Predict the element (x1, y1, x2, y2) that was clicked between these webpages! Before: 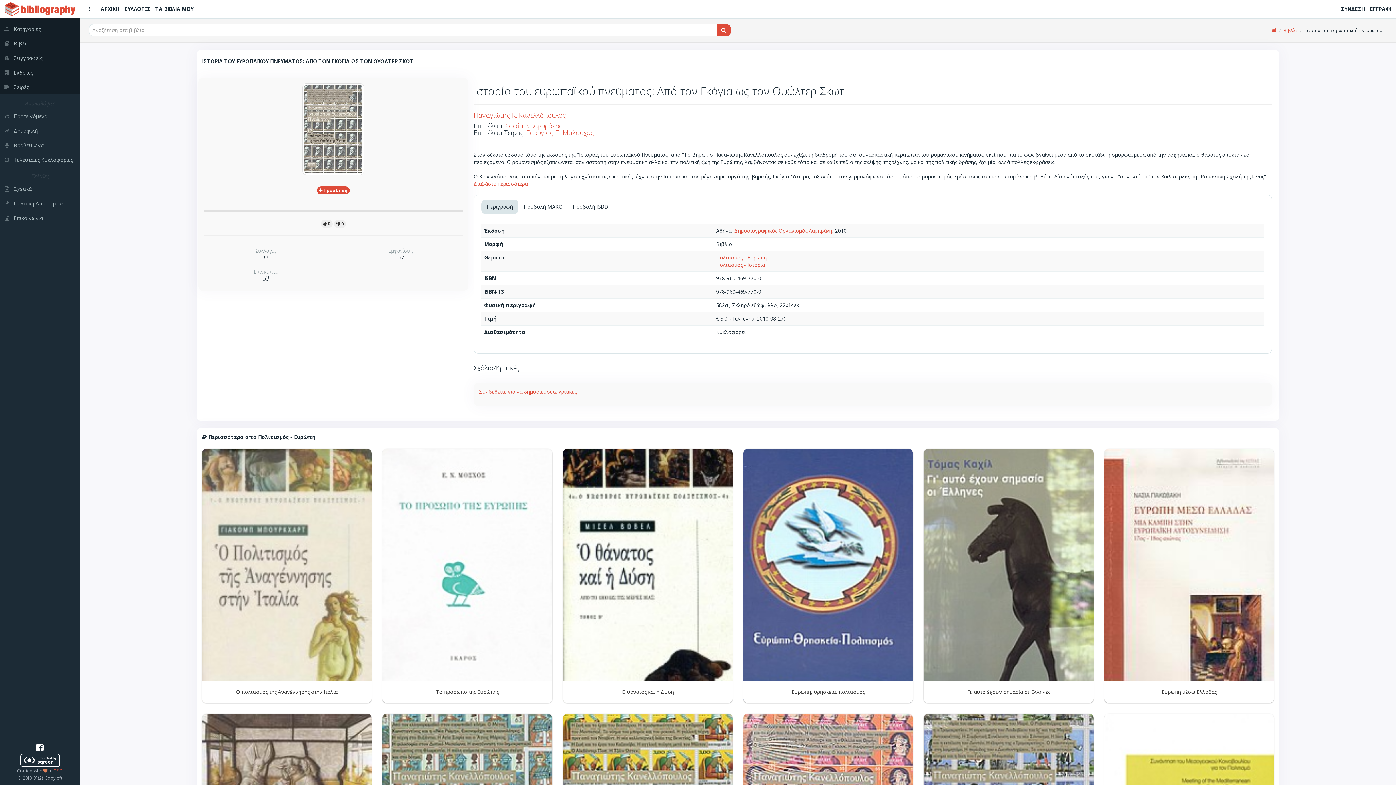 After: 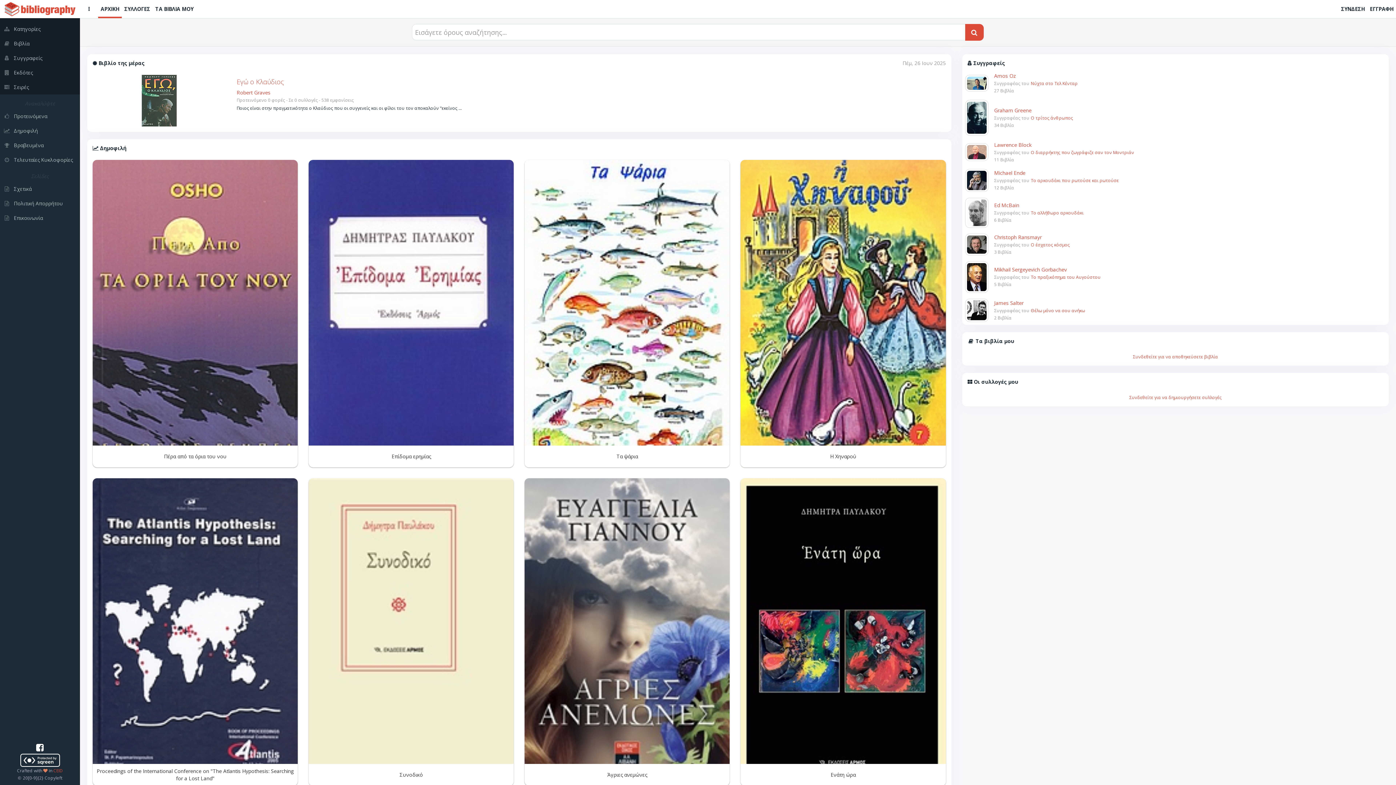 Action: bbox: (98, 0, 121, 18) label: ΑΡΧΙΚΗ